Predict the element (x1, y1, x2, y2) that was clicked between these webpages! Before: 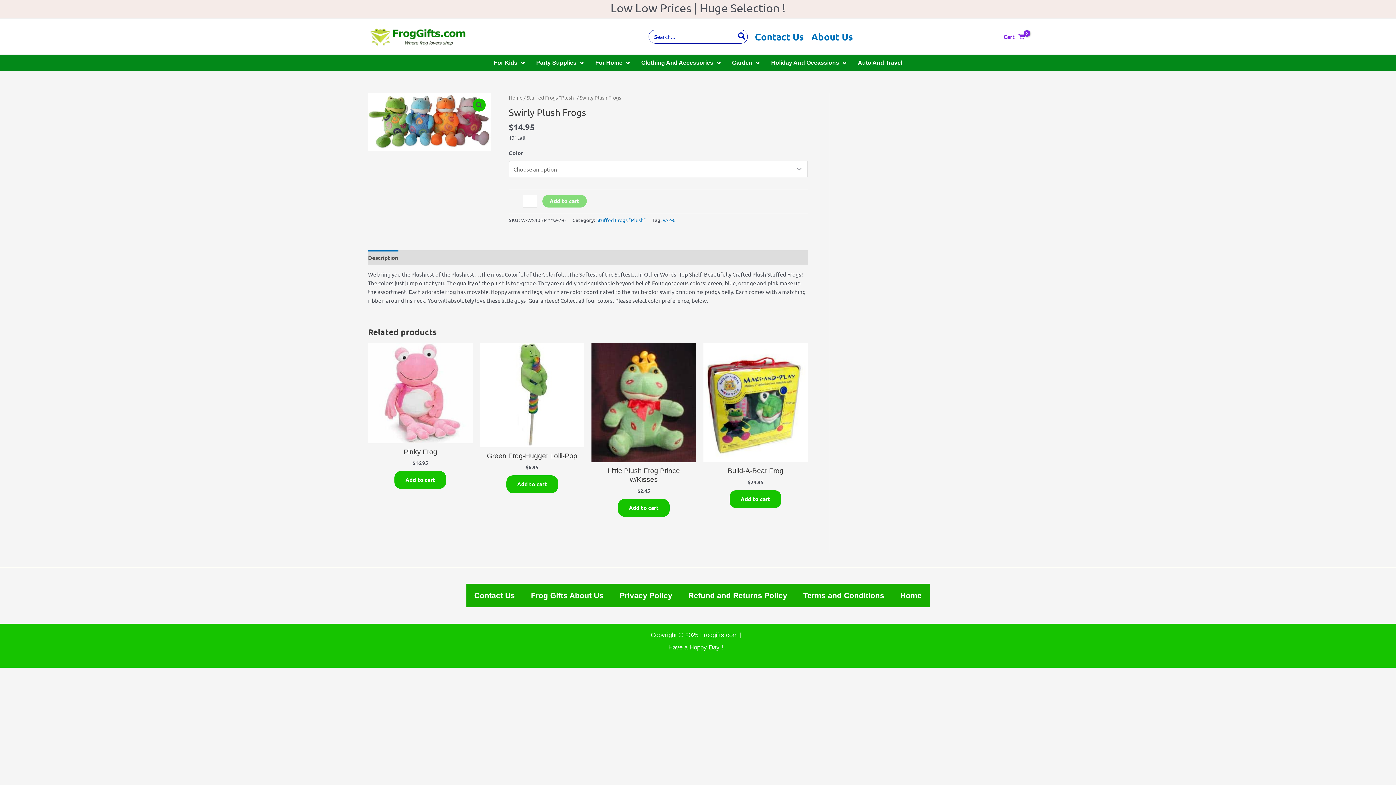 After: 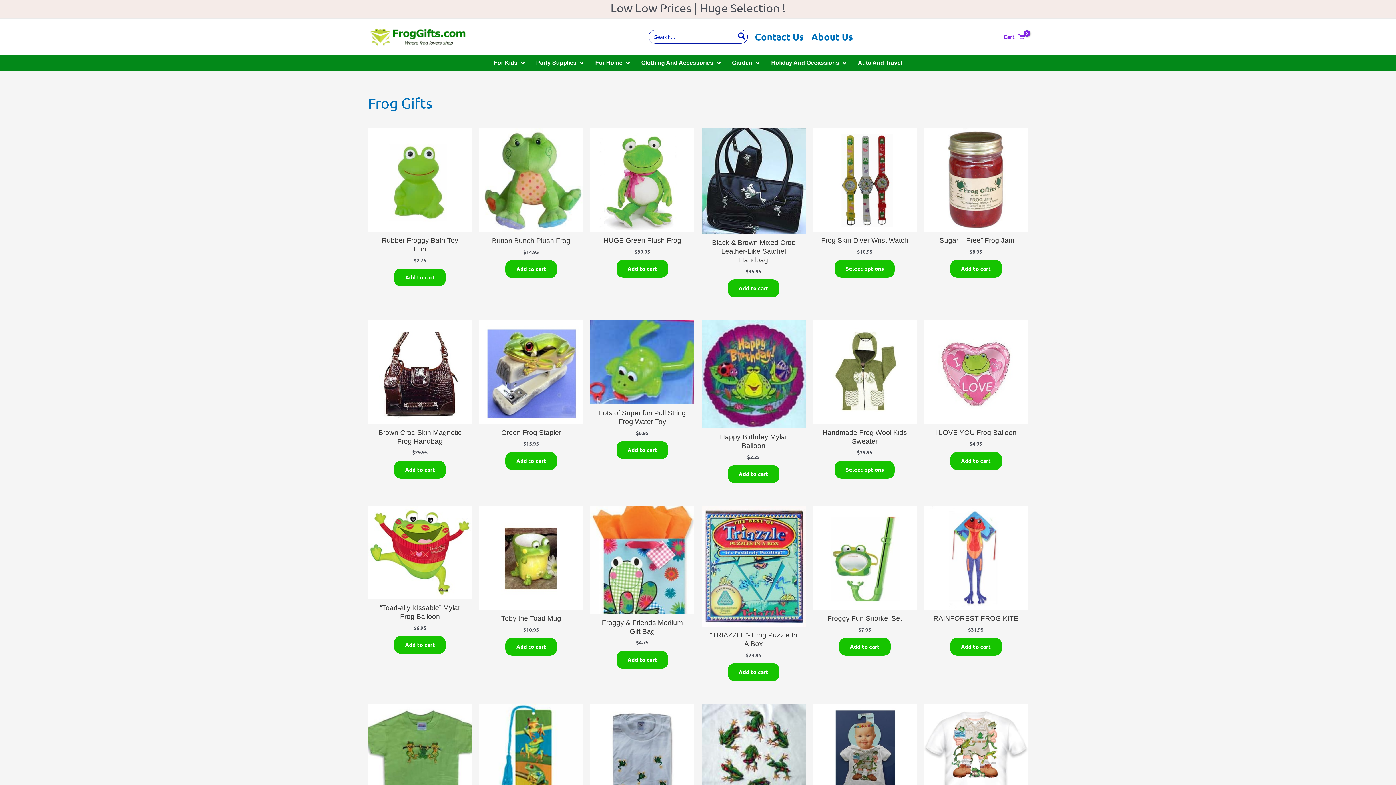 Action: bbox: (765, 57, 852, 68) label: Holiday And Occassions